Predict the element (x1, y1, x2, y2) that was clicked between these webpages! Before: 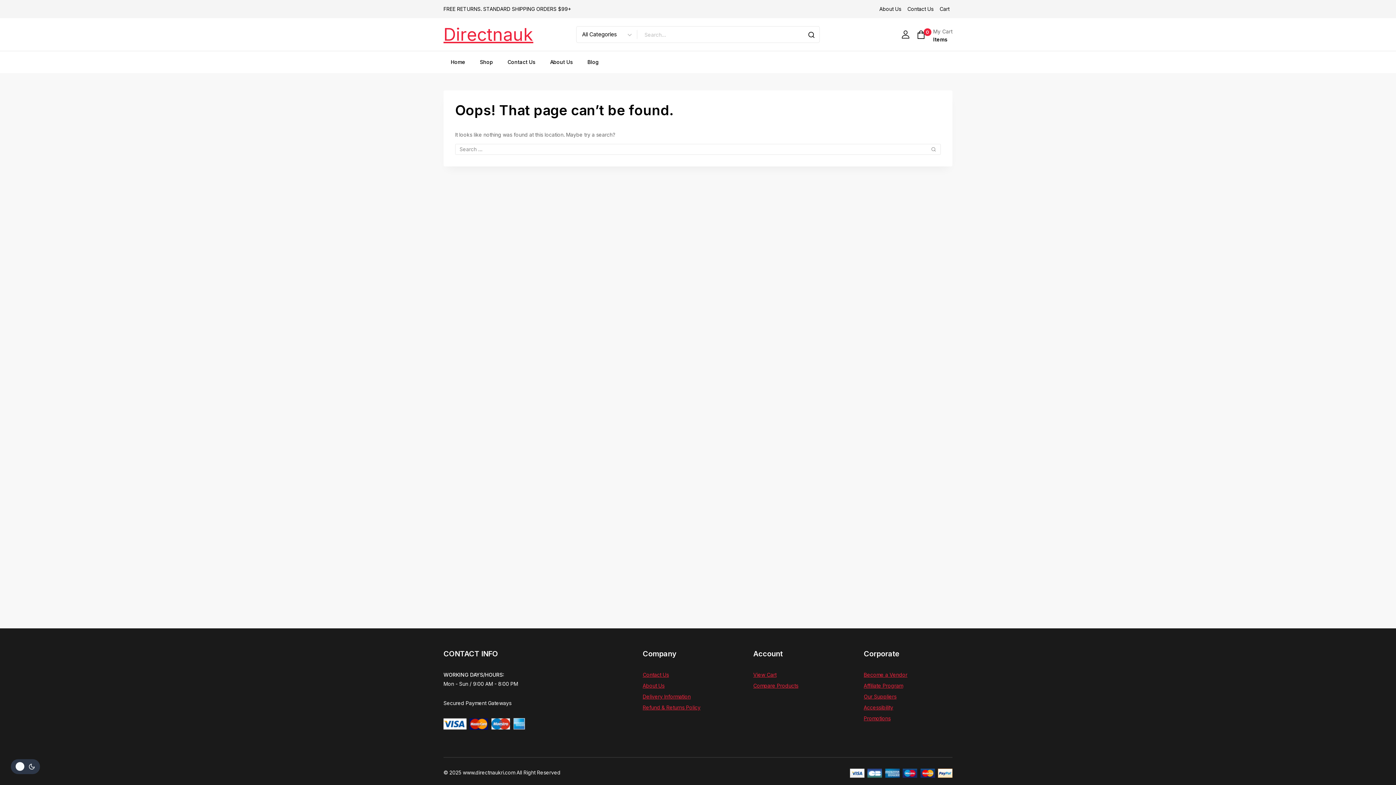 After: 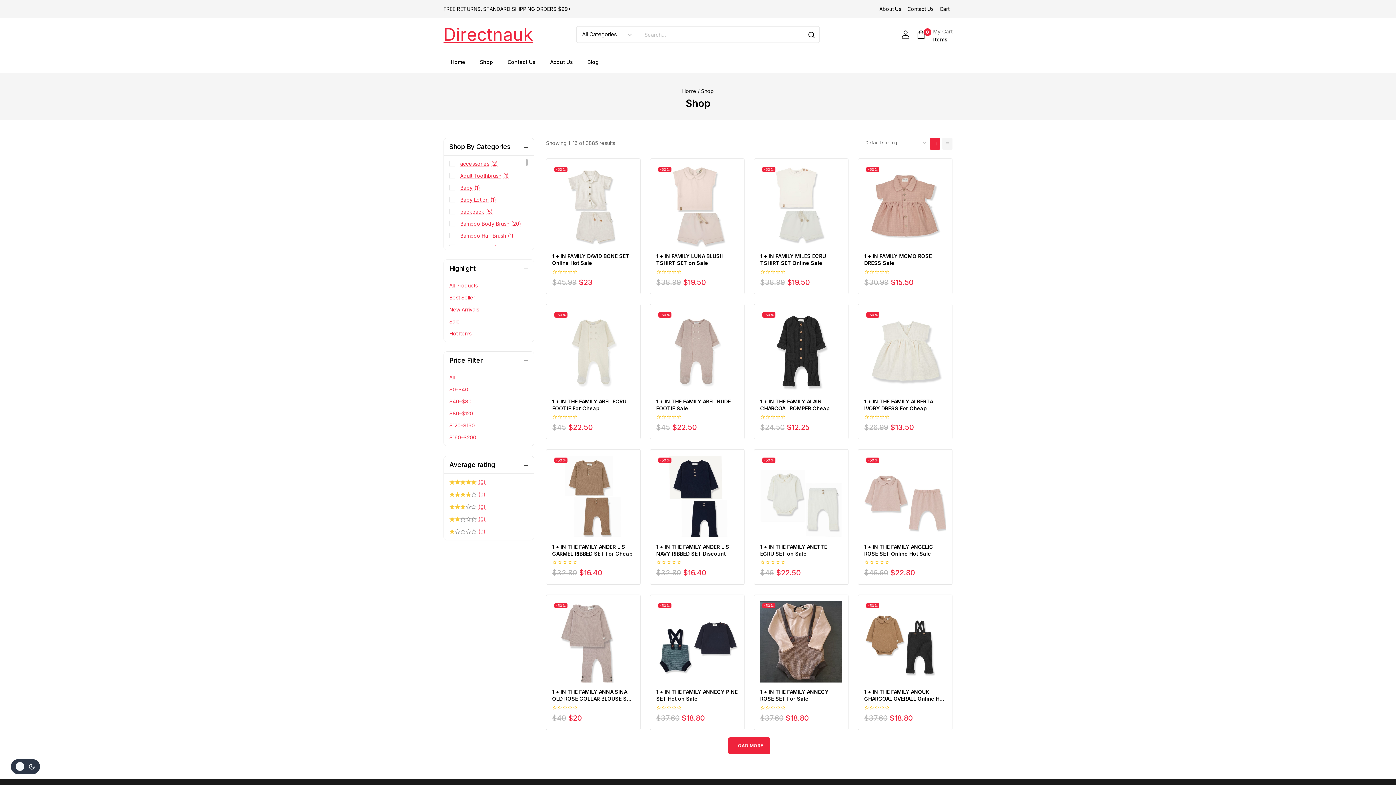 Action: bbox: (472, 51, 500, 73) label: Shop